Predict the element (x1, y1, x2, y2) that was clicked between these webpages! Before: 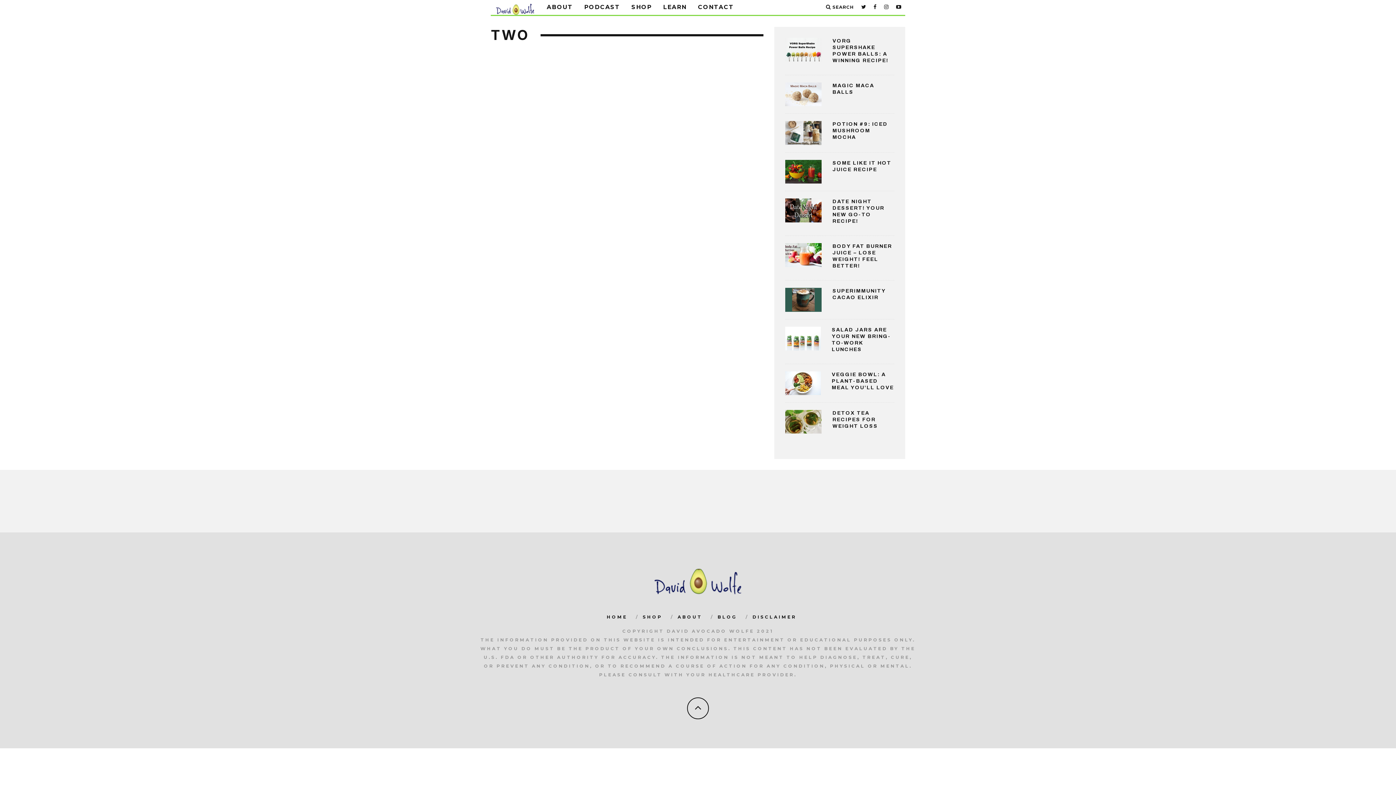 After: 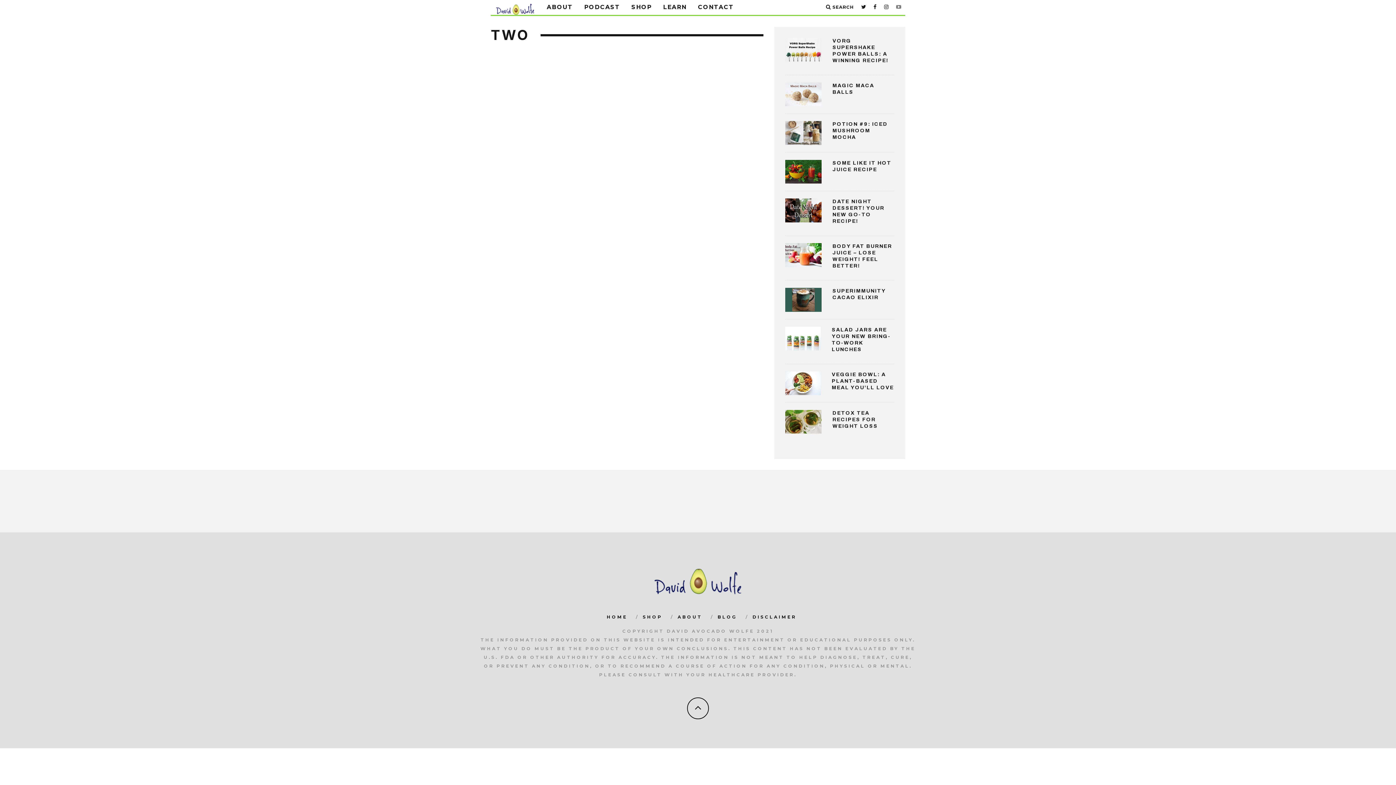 Action: bbox: (896, 0, 901, 14)